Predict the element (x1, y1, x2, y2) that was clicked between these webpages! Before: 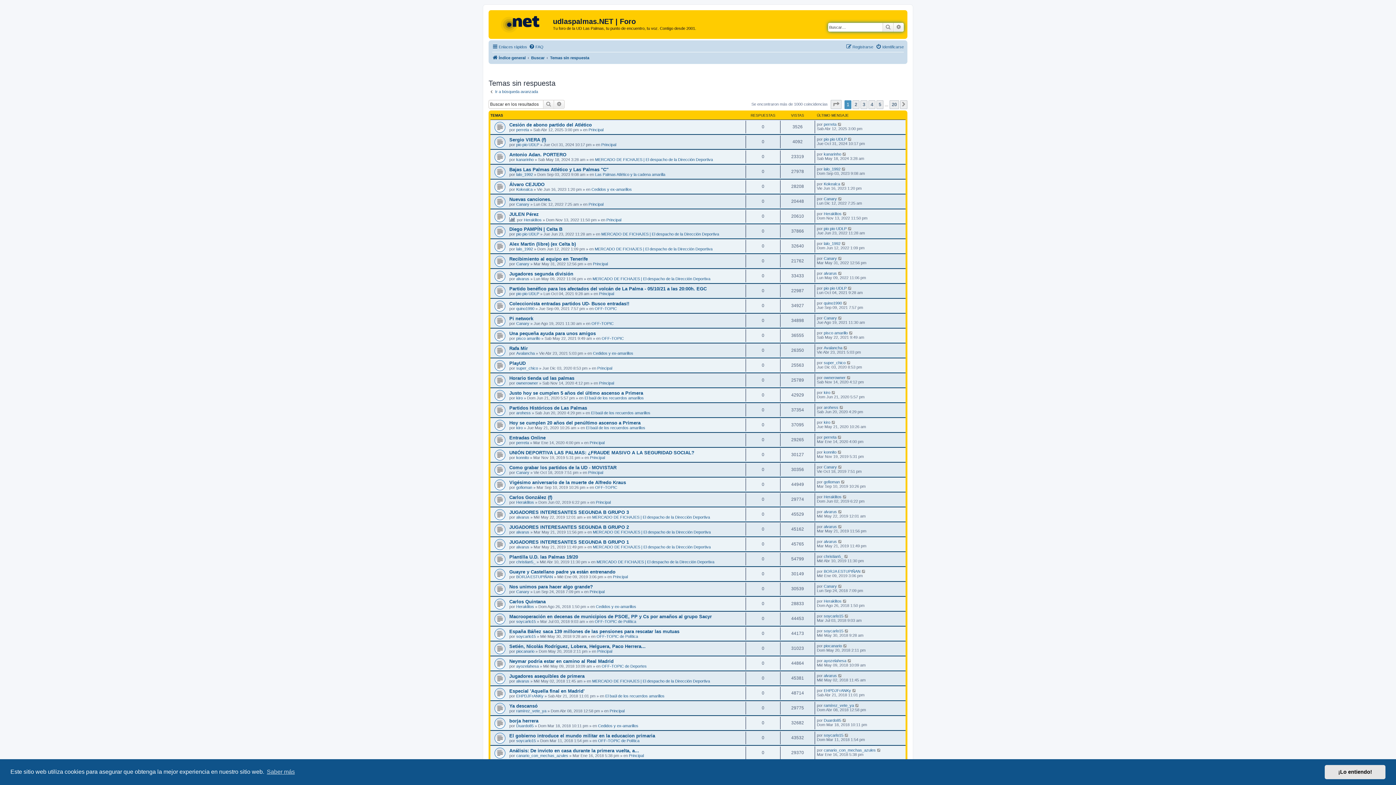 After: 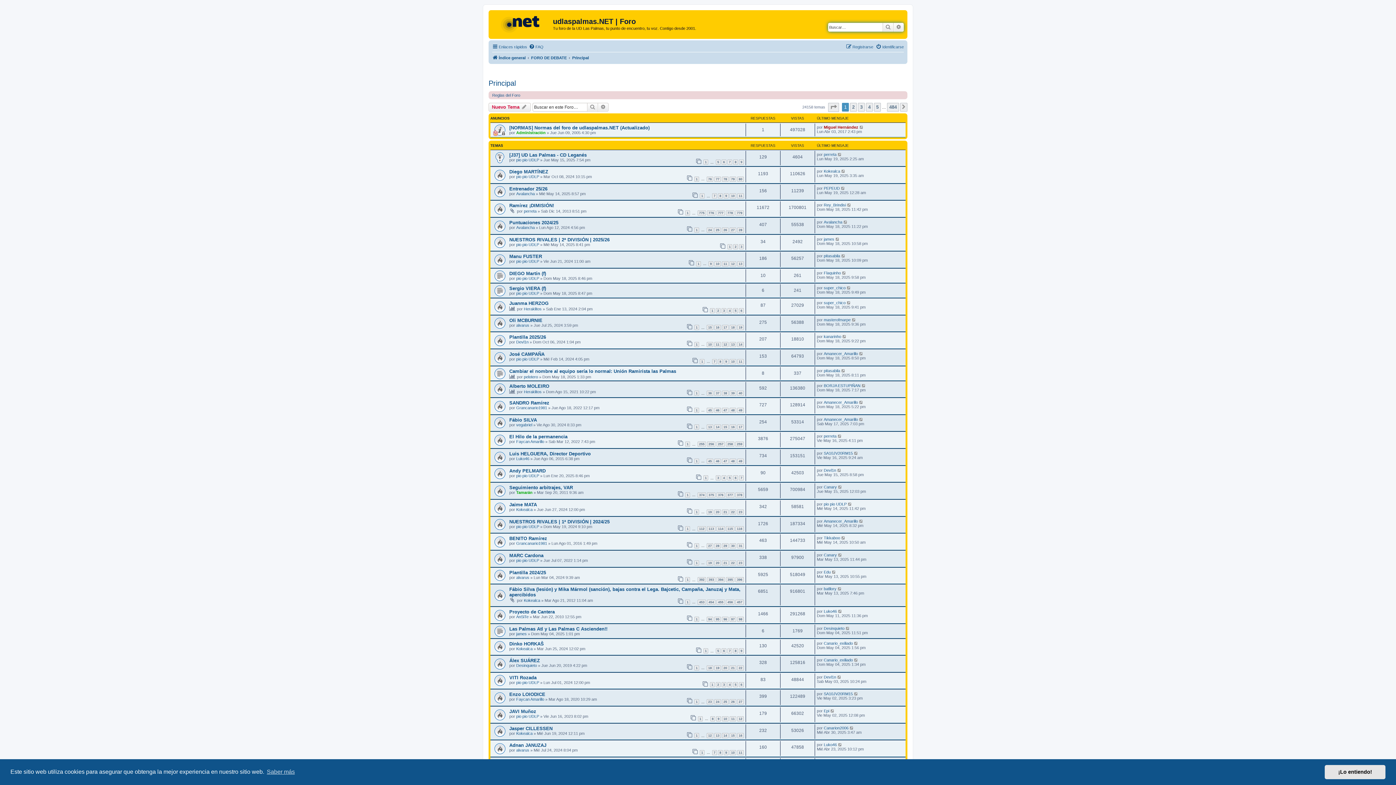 Action: label: Principal bbox: (596, 500, 610, 504)